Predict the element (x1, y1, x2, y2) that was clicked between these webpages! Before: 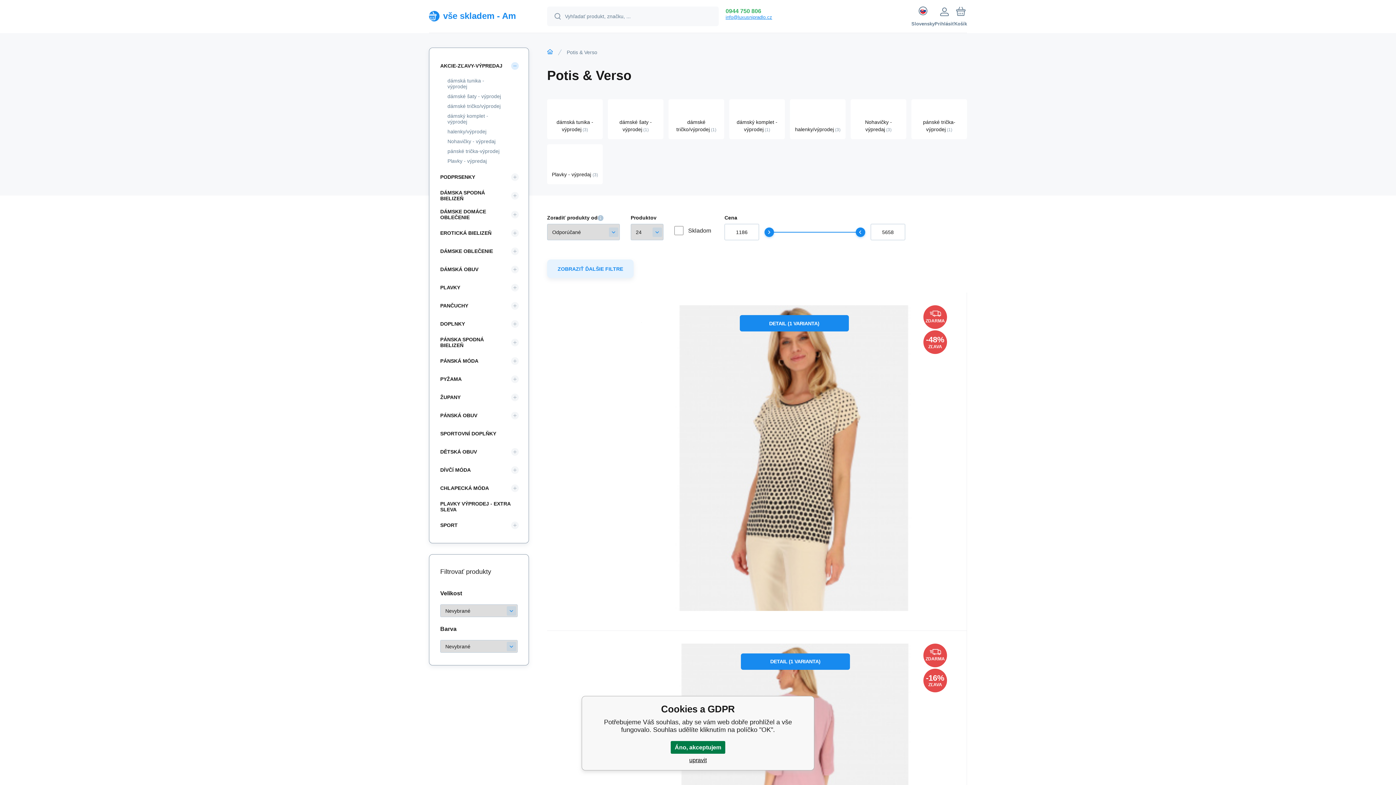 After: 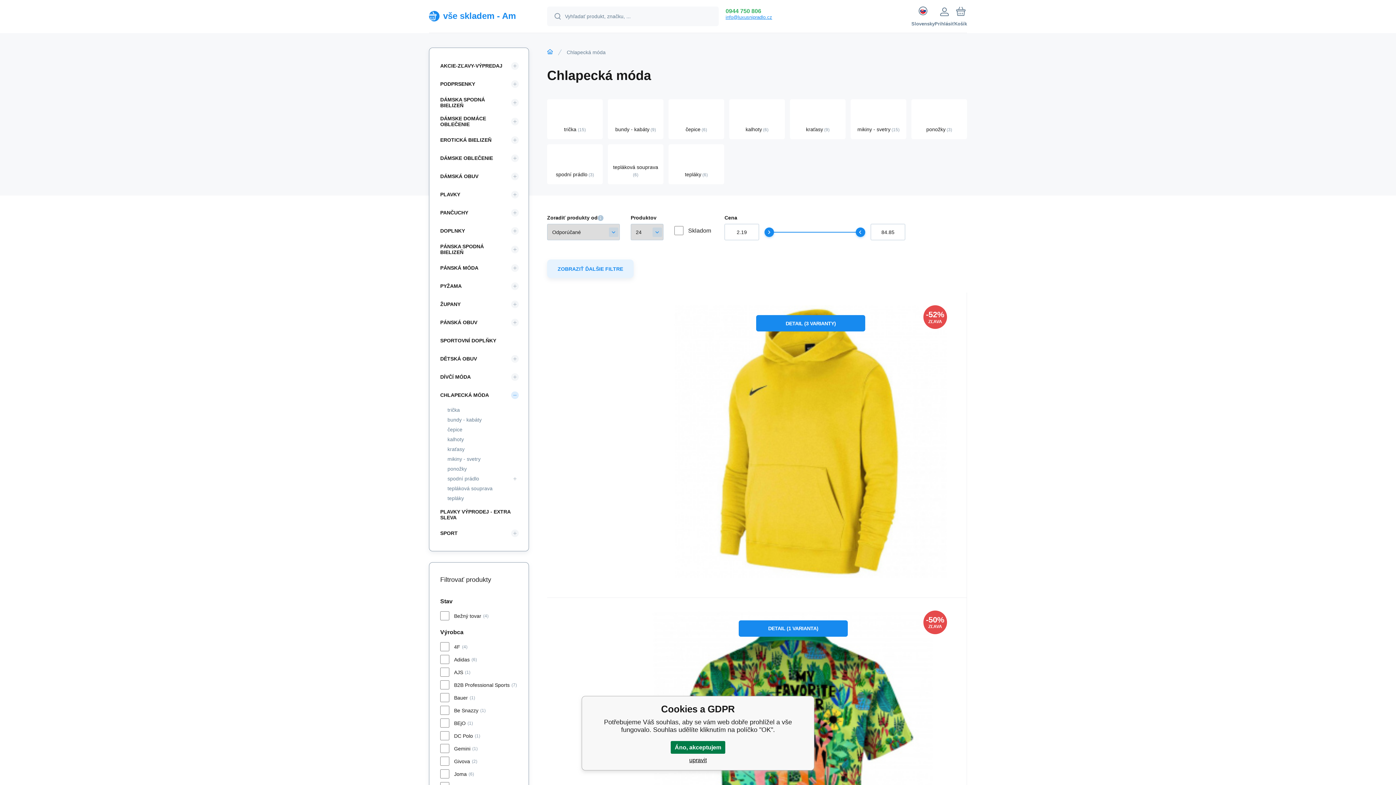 Action: label: CHLAPECKÁ MÓDA bbox: (436, 481, 511, 495)